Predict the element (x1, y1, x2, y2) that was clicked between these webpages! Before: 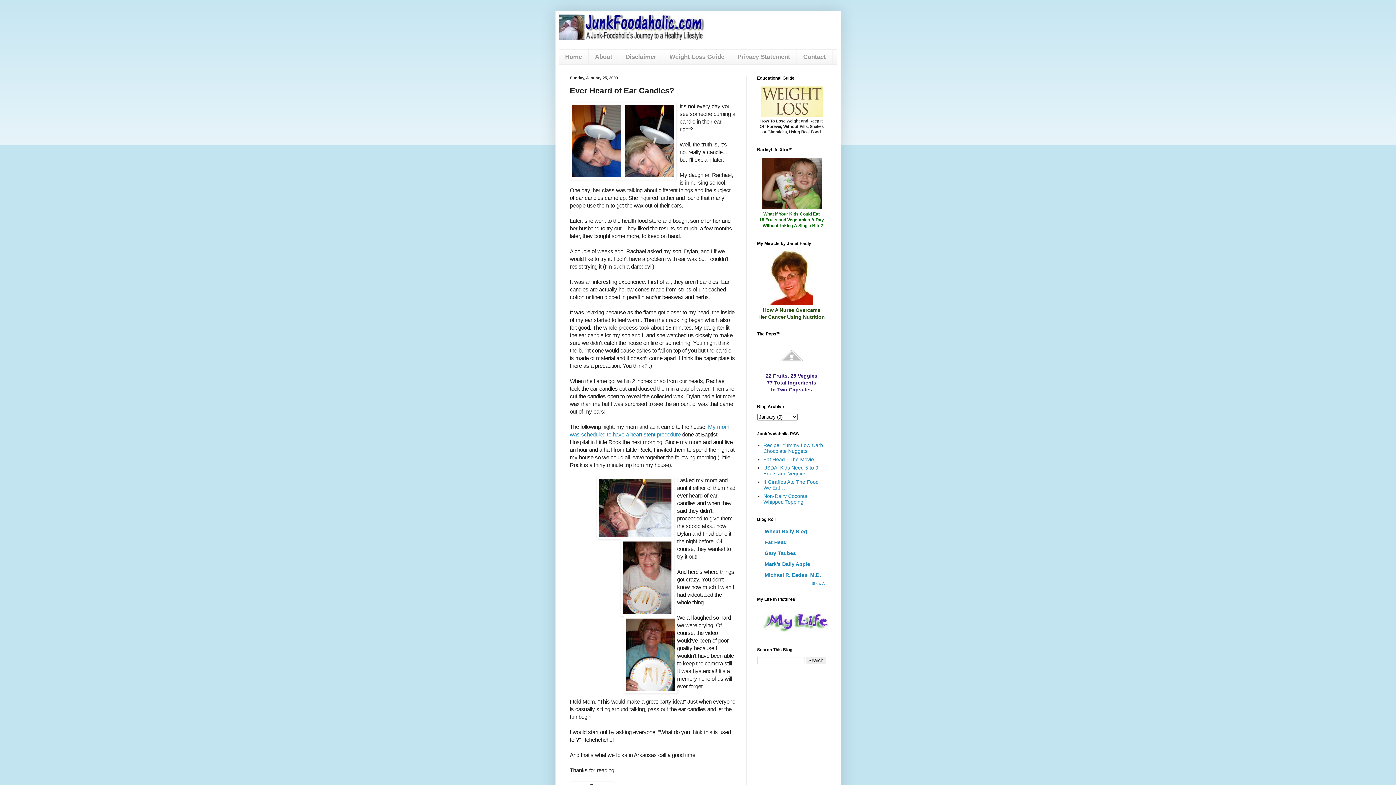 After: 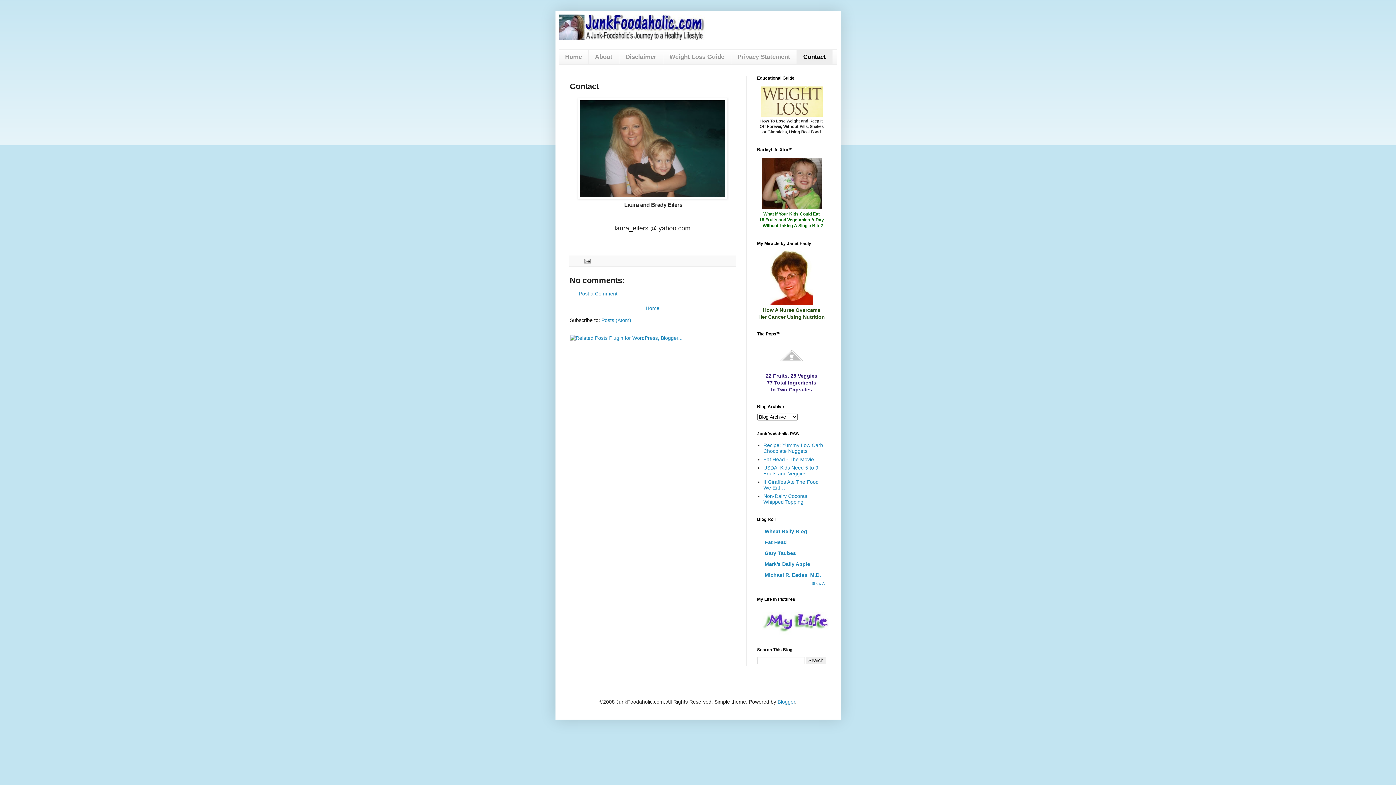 Action: label: Contact bbox: (796, 49, 832, 64)